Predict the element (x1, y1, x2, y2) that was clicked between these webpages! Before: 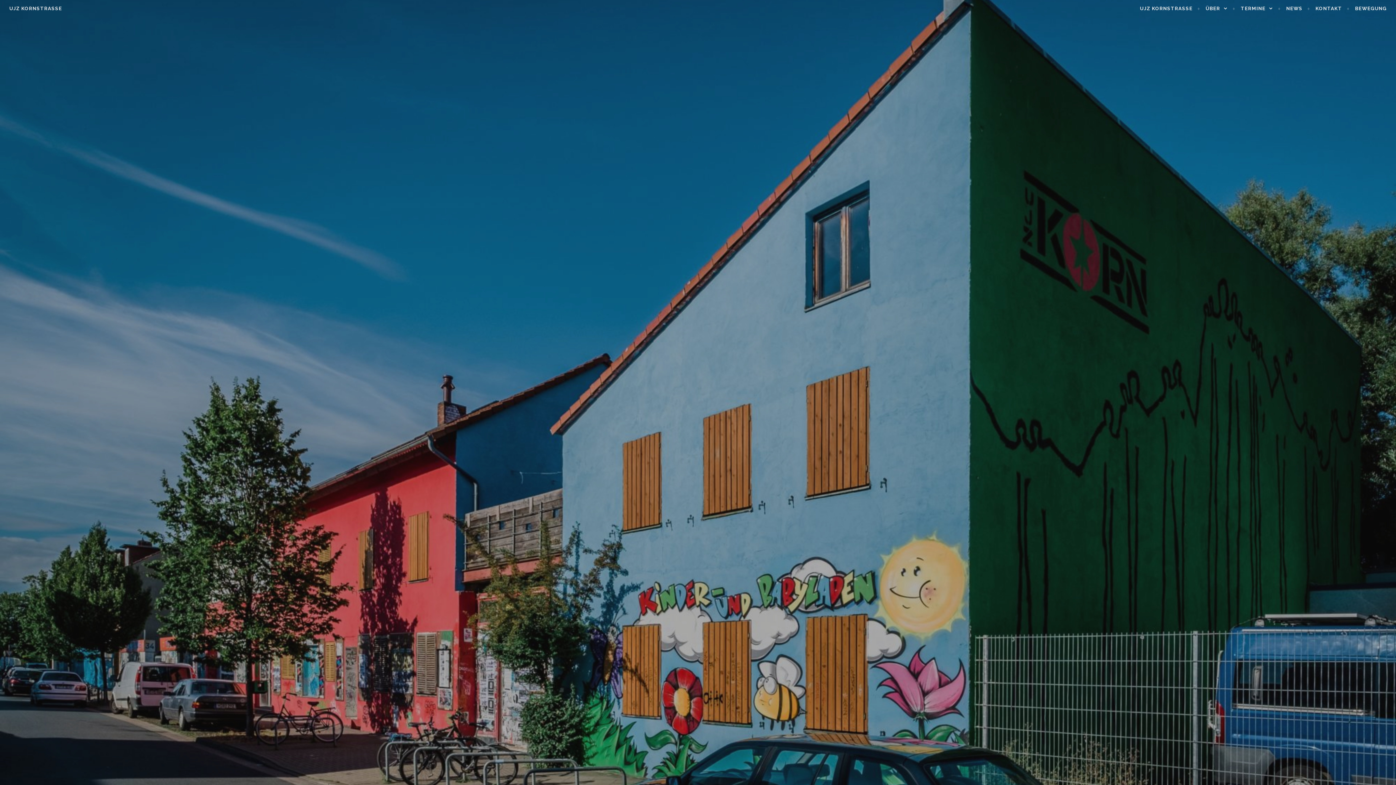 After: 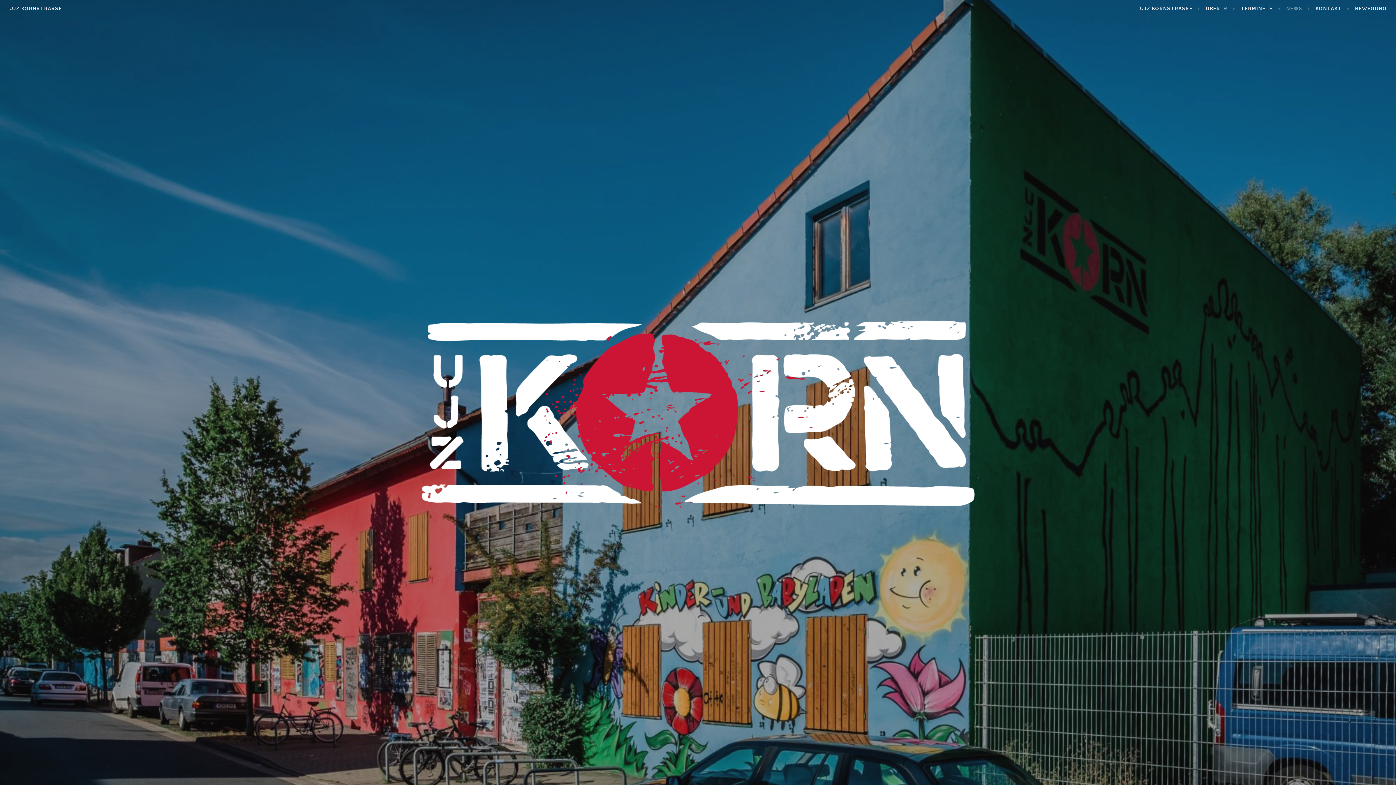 Action: bbox: (1286, 4, 1310, 12) label: NEWS